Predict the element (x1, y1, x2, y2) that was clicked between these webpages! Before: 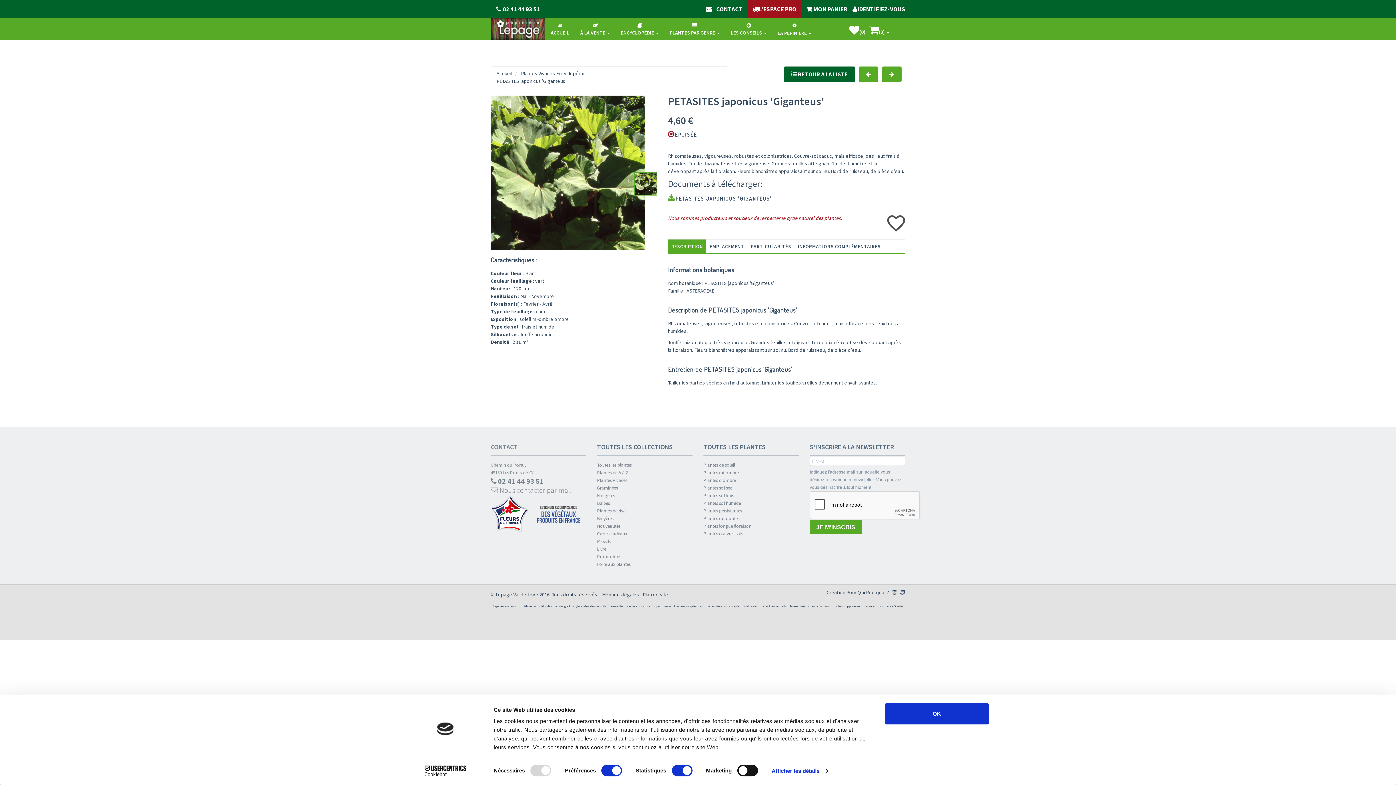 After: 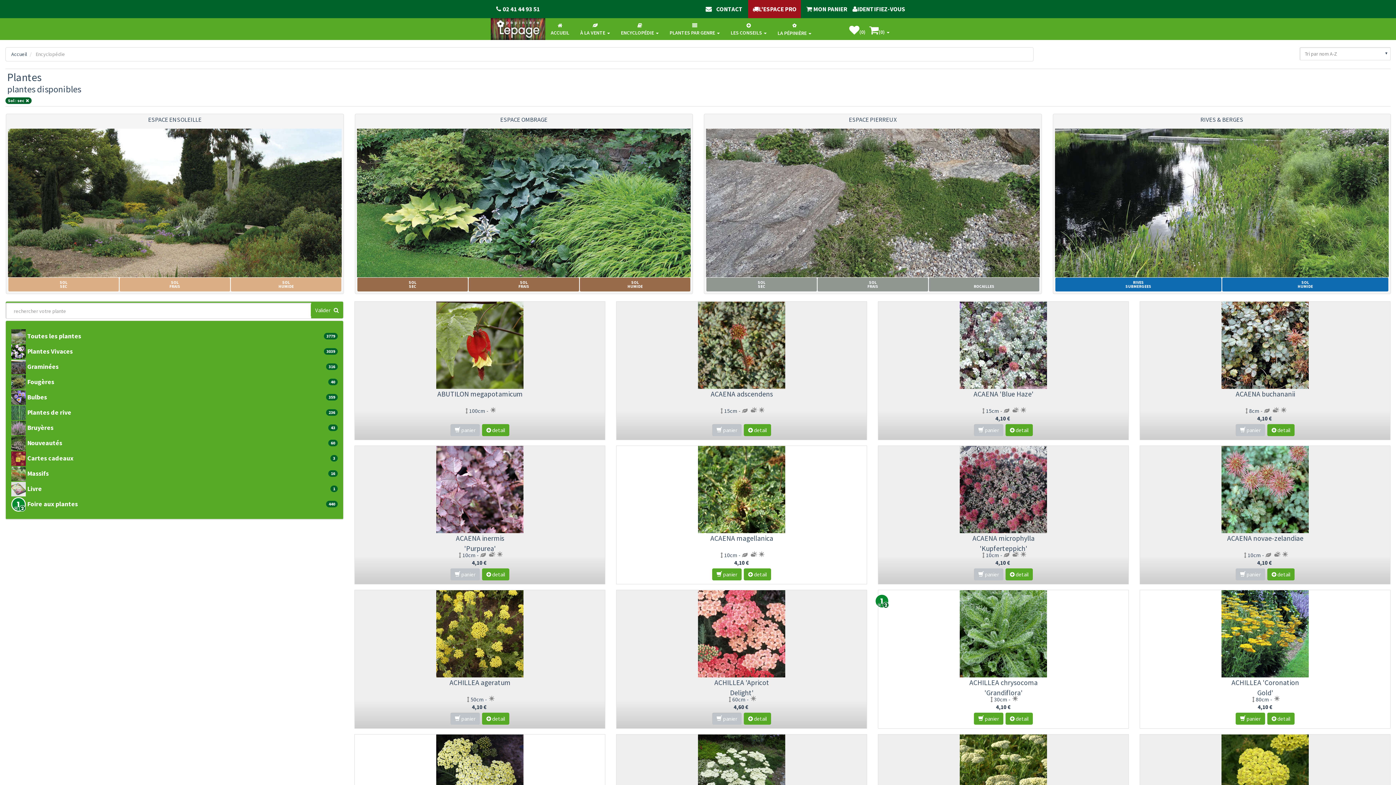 Action: bbox: (703, 484, 799, 492) label: Plantes sol sec